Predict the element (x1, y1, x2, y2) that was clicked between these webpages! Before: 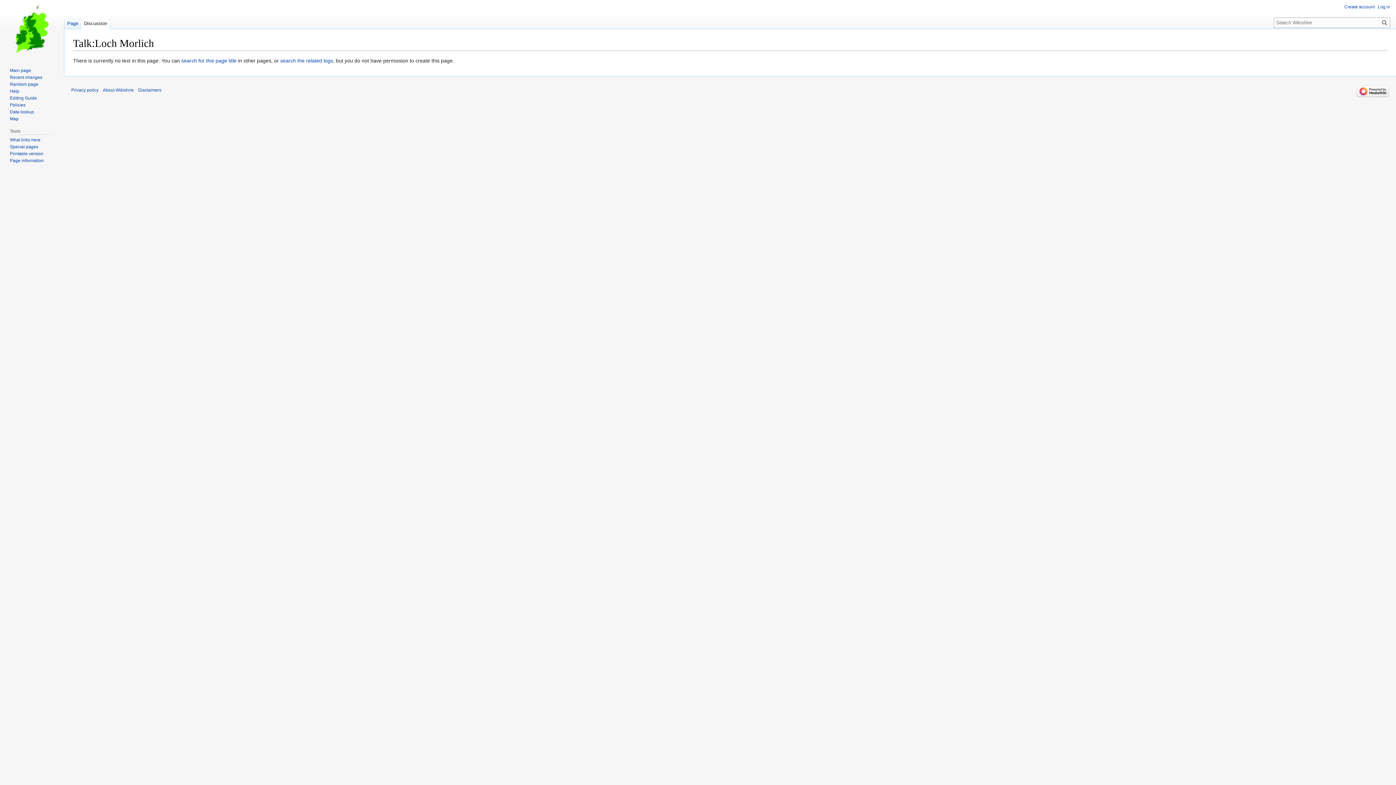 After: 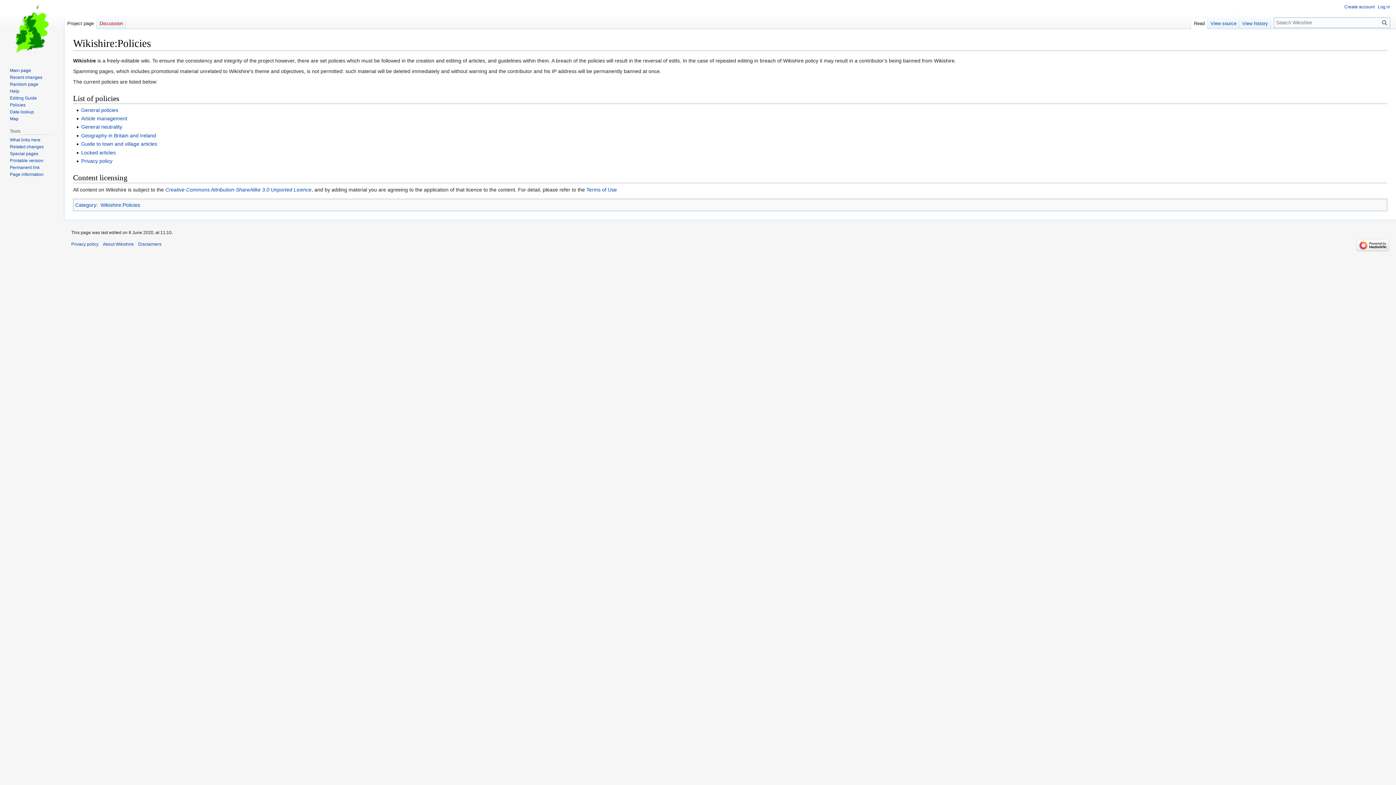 Action: bbox: (9, 102, 25, 107) label: Policies